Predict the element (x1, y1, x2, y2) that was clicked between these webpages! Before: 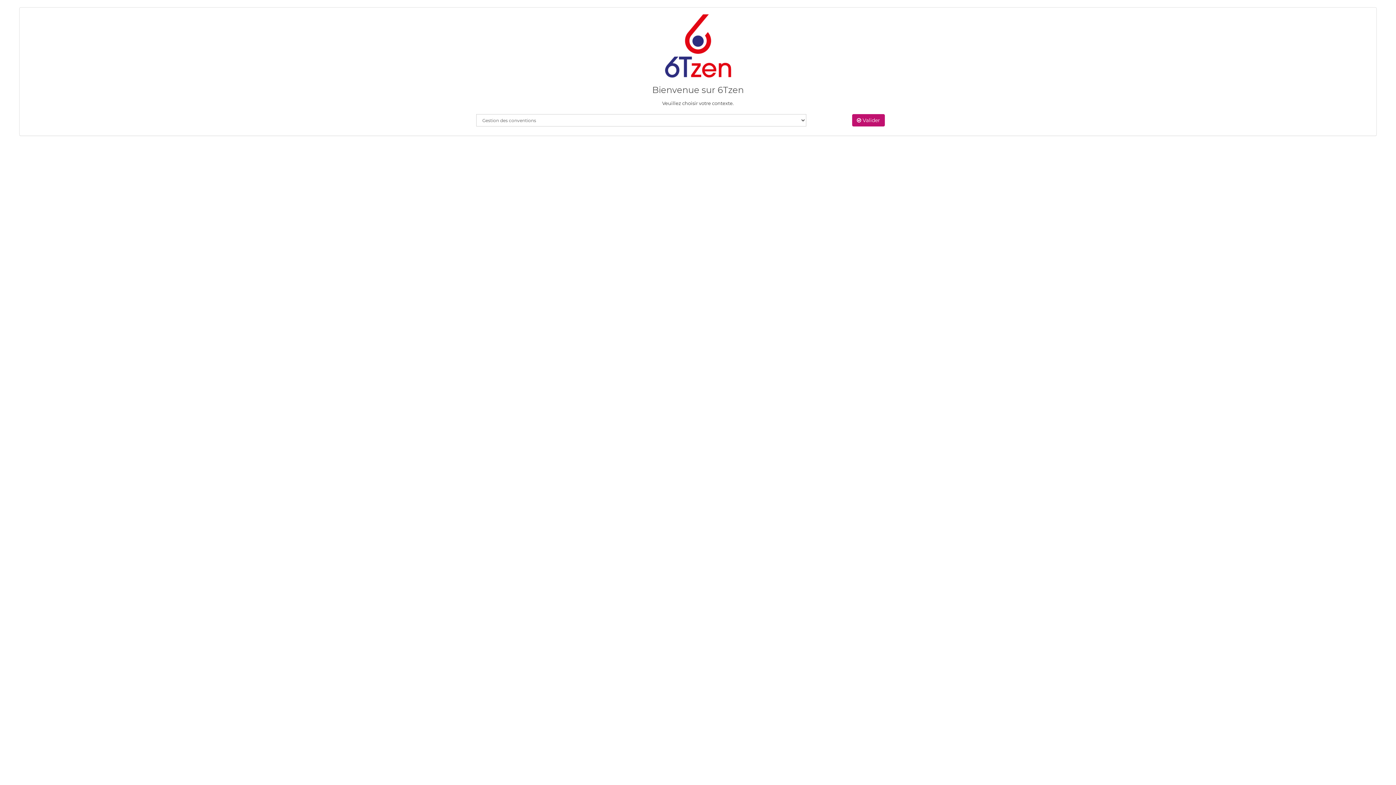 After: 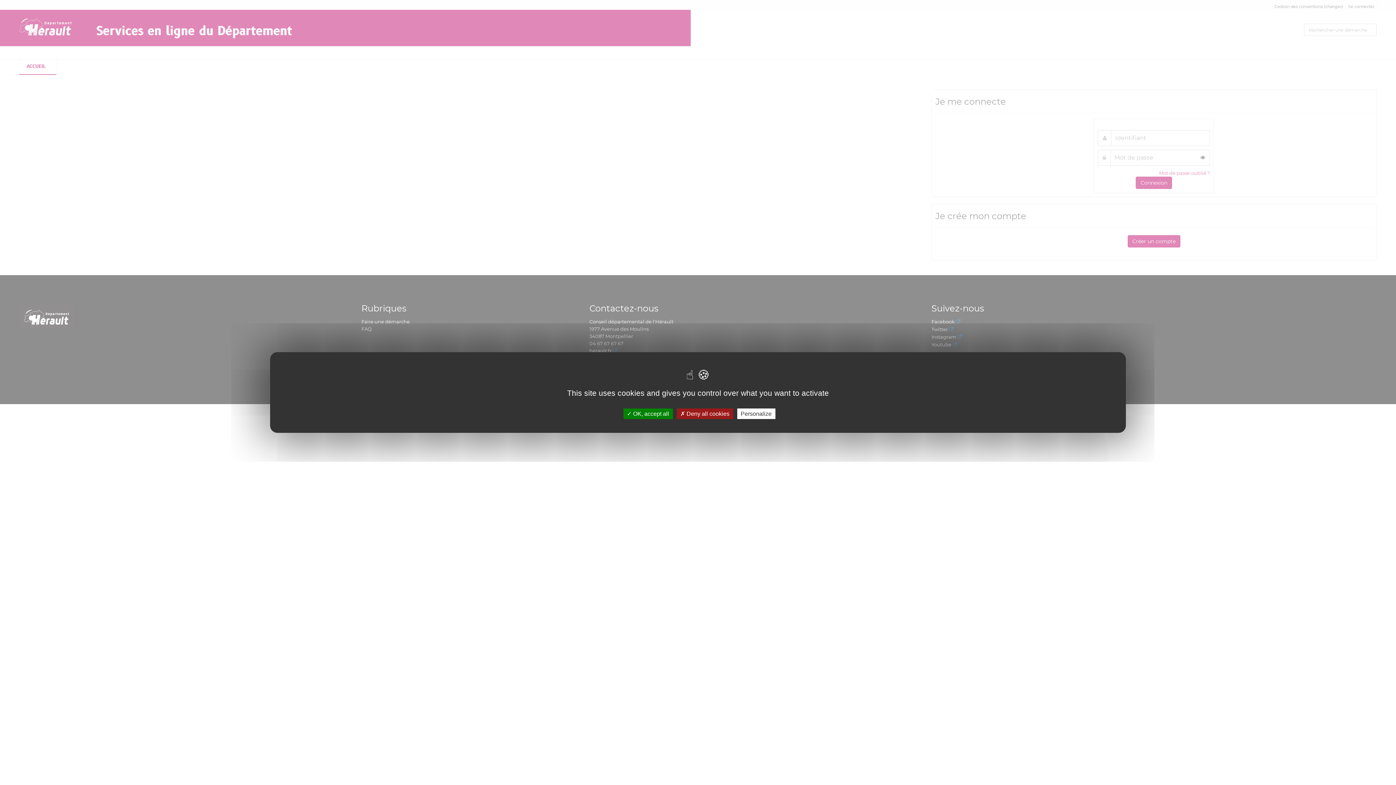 Action: label:  Valider bbox: (852, 114, 885, 126)